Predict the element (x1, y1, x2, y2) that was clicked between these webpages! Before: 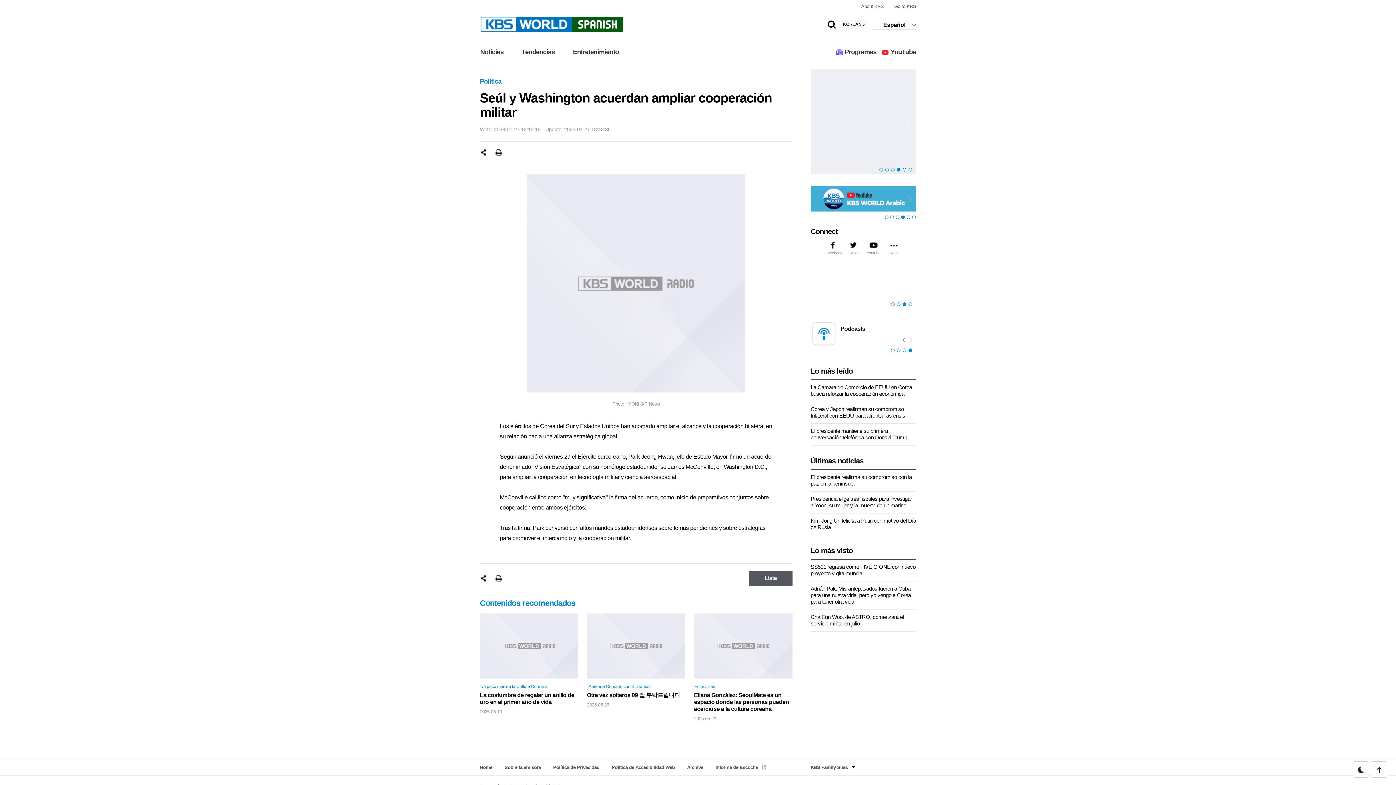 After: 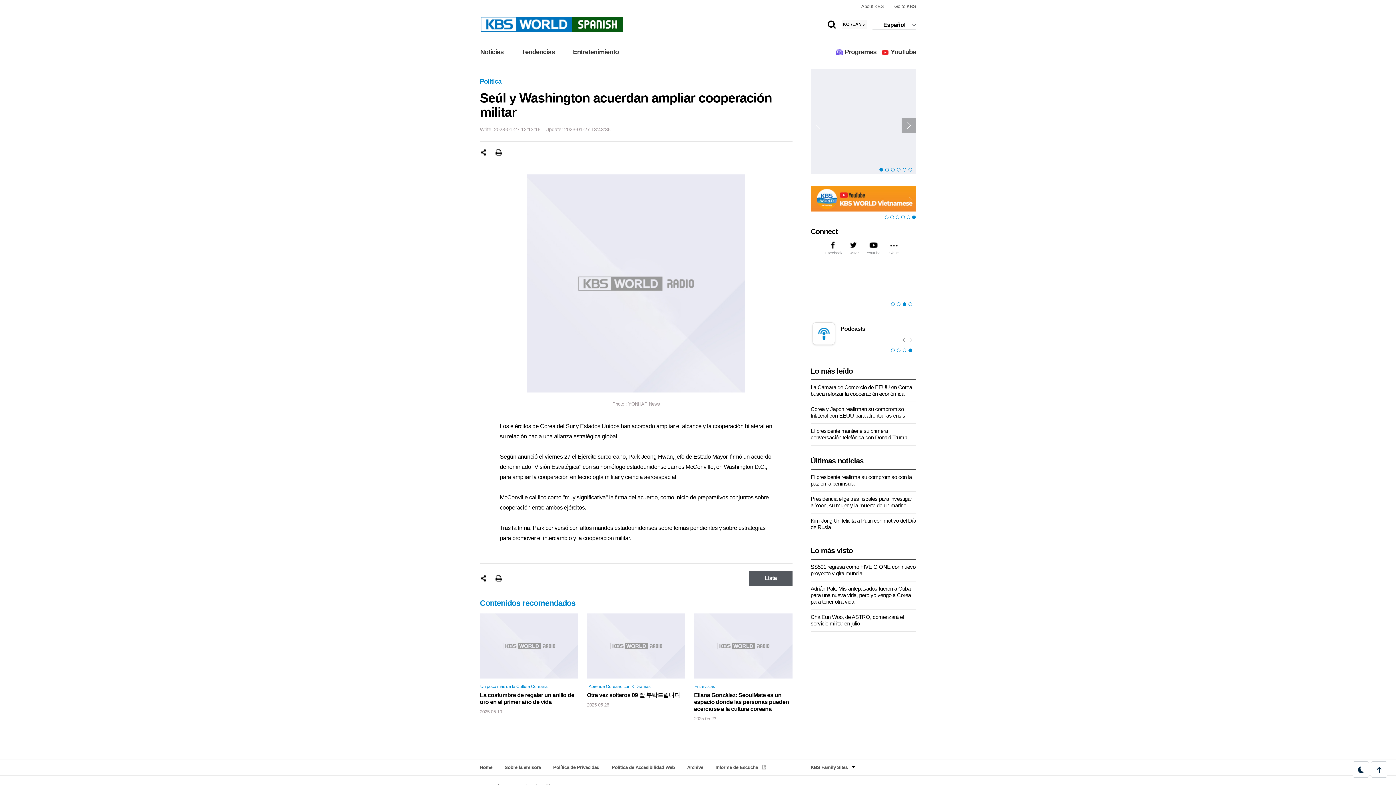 Action: bbox: (901, 118, 916, 132) label: next